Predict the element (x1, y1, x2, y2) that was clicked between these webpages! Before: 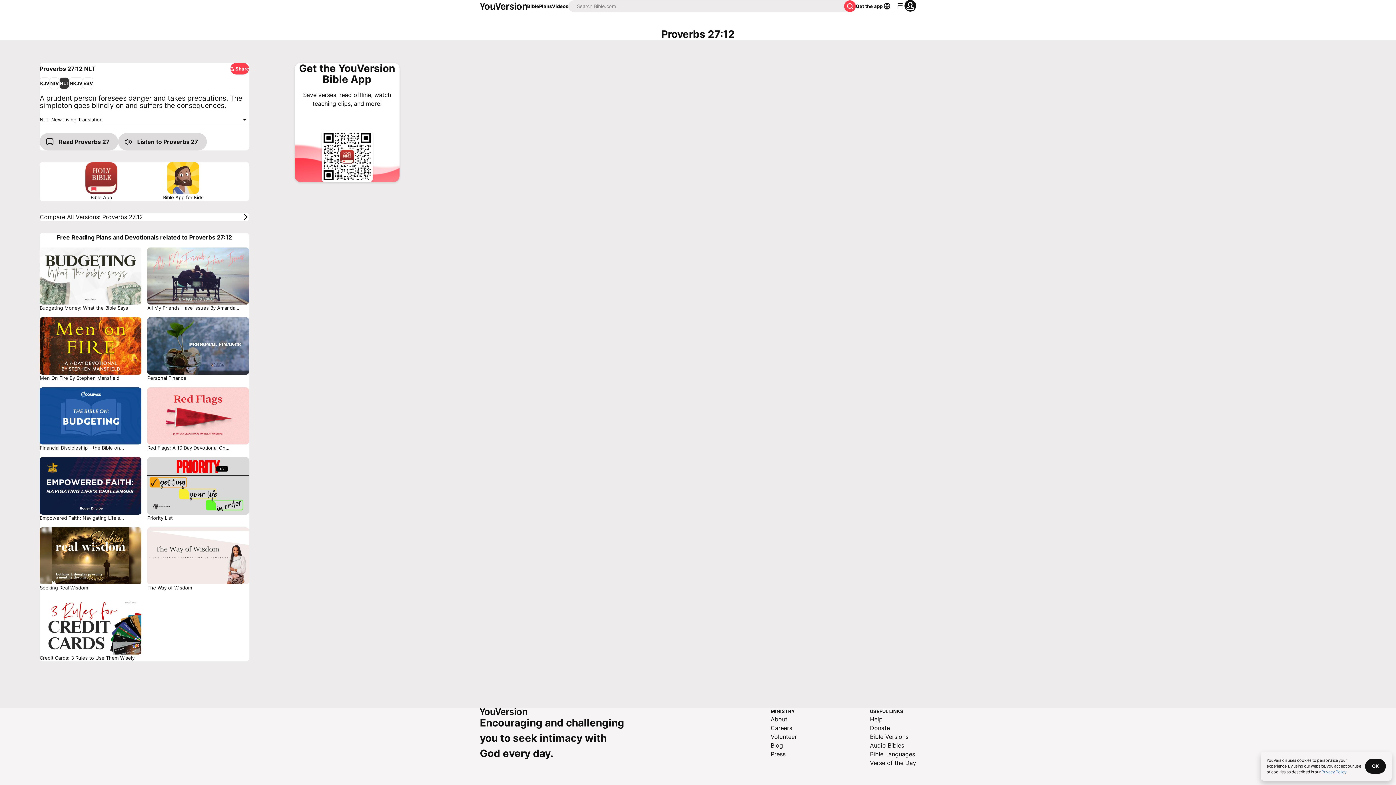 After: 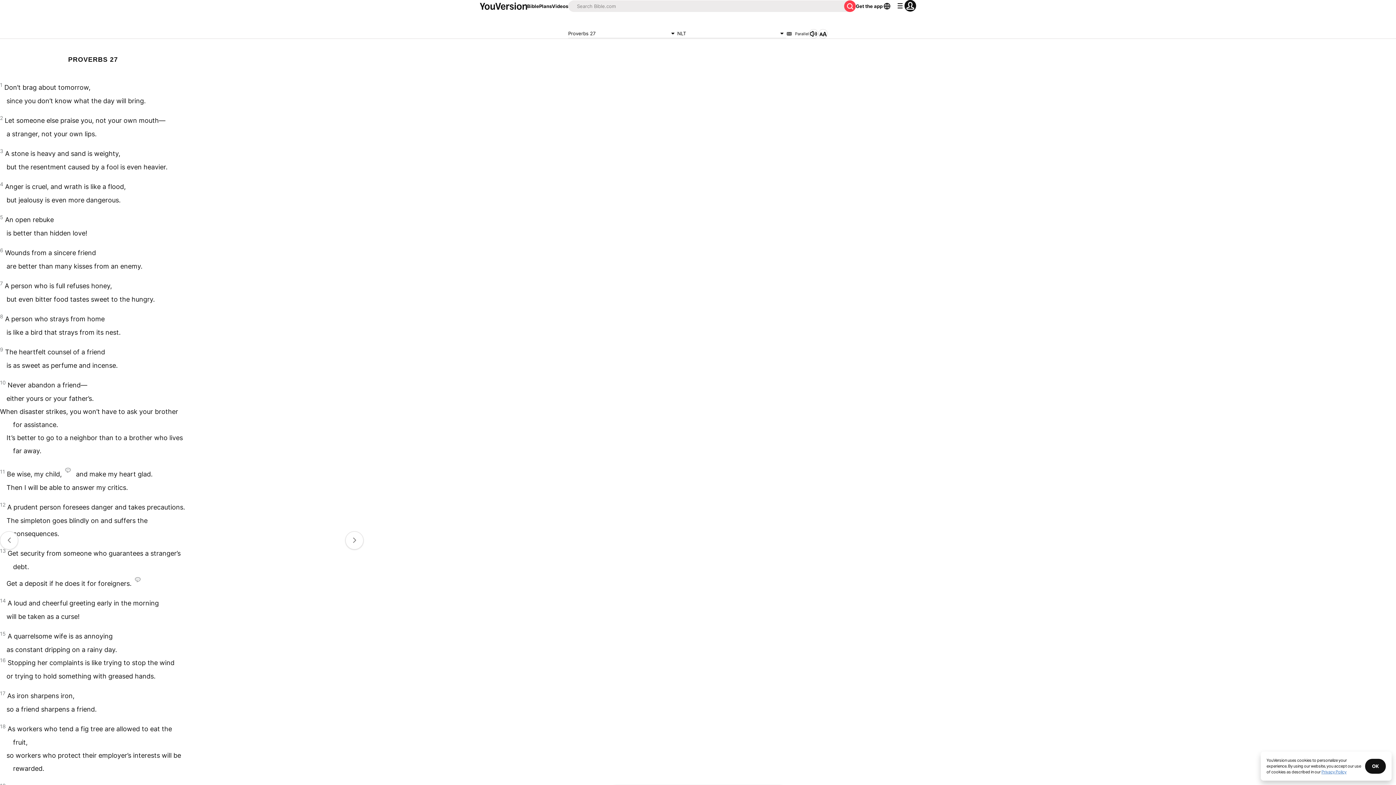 Action: bbox: (39, 133, 118, 150) label: Read Proverbs 27